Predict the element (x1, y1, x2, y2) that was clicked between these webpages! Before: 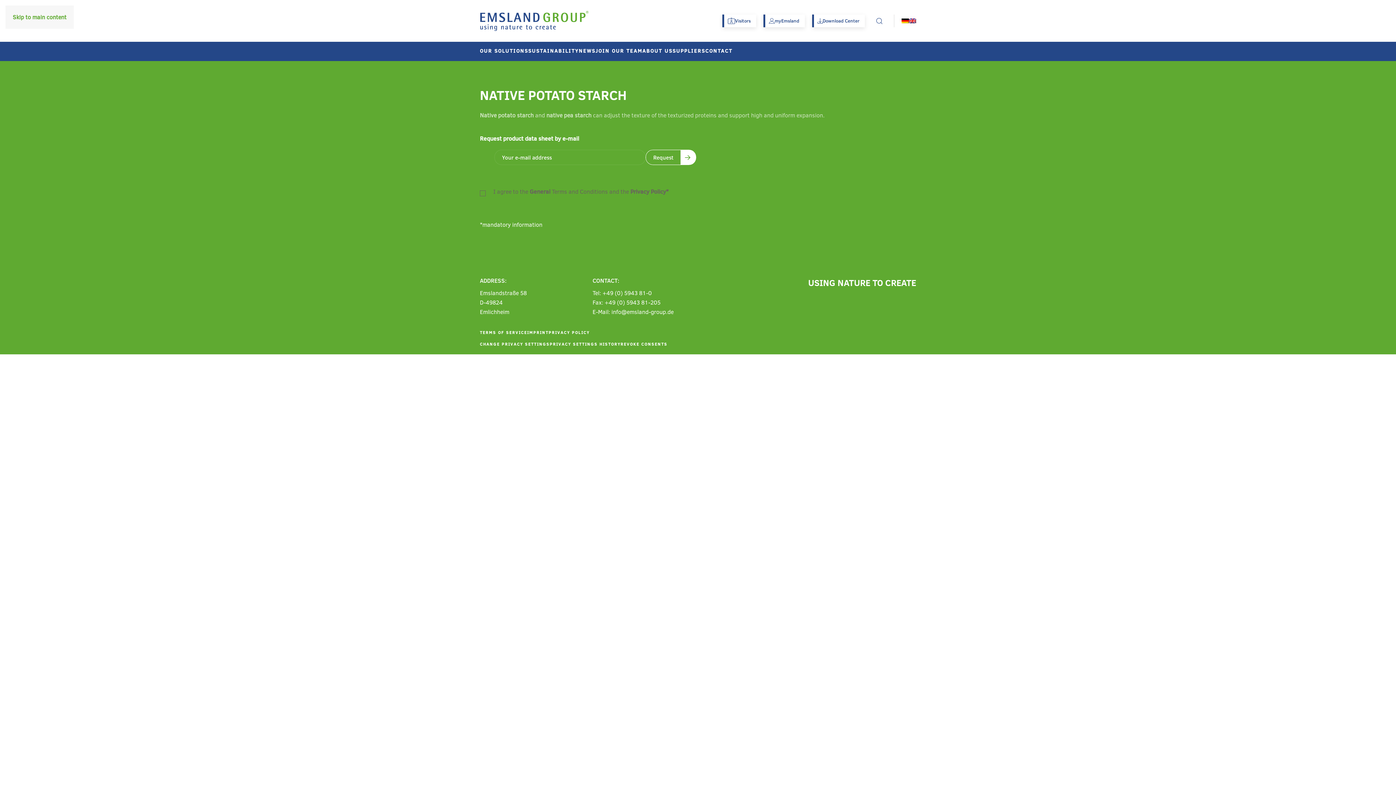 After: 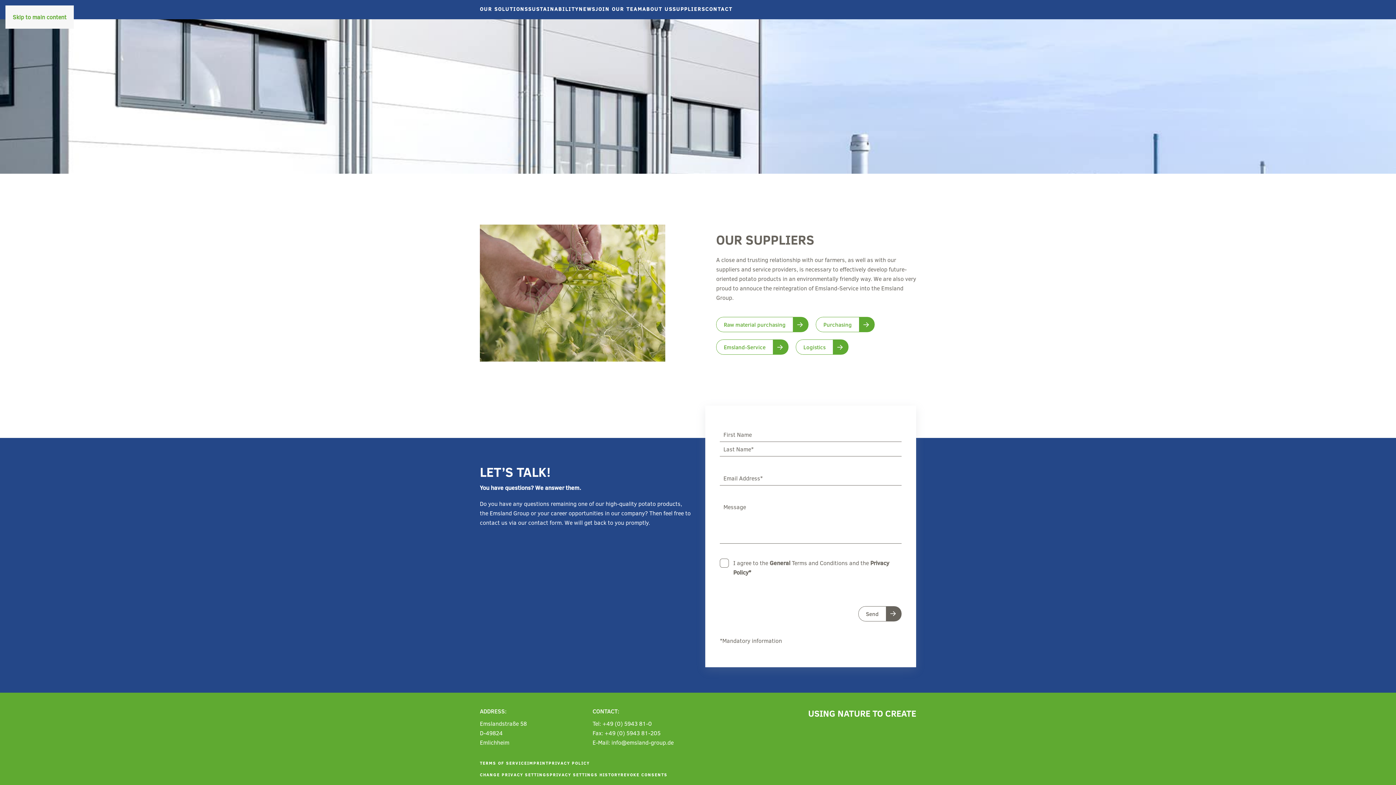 Action: bbox: (672, 41, 705, 61) label: SUPPLIERS